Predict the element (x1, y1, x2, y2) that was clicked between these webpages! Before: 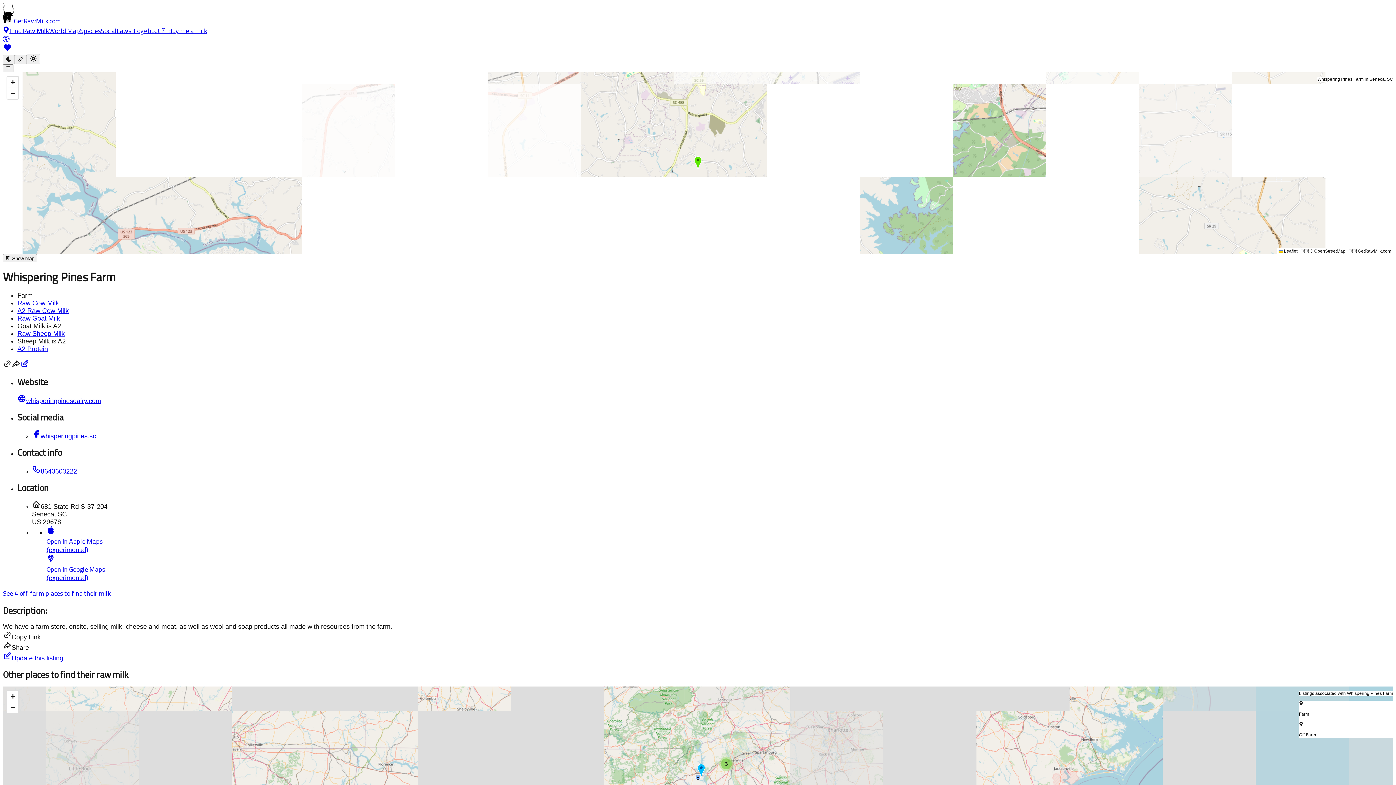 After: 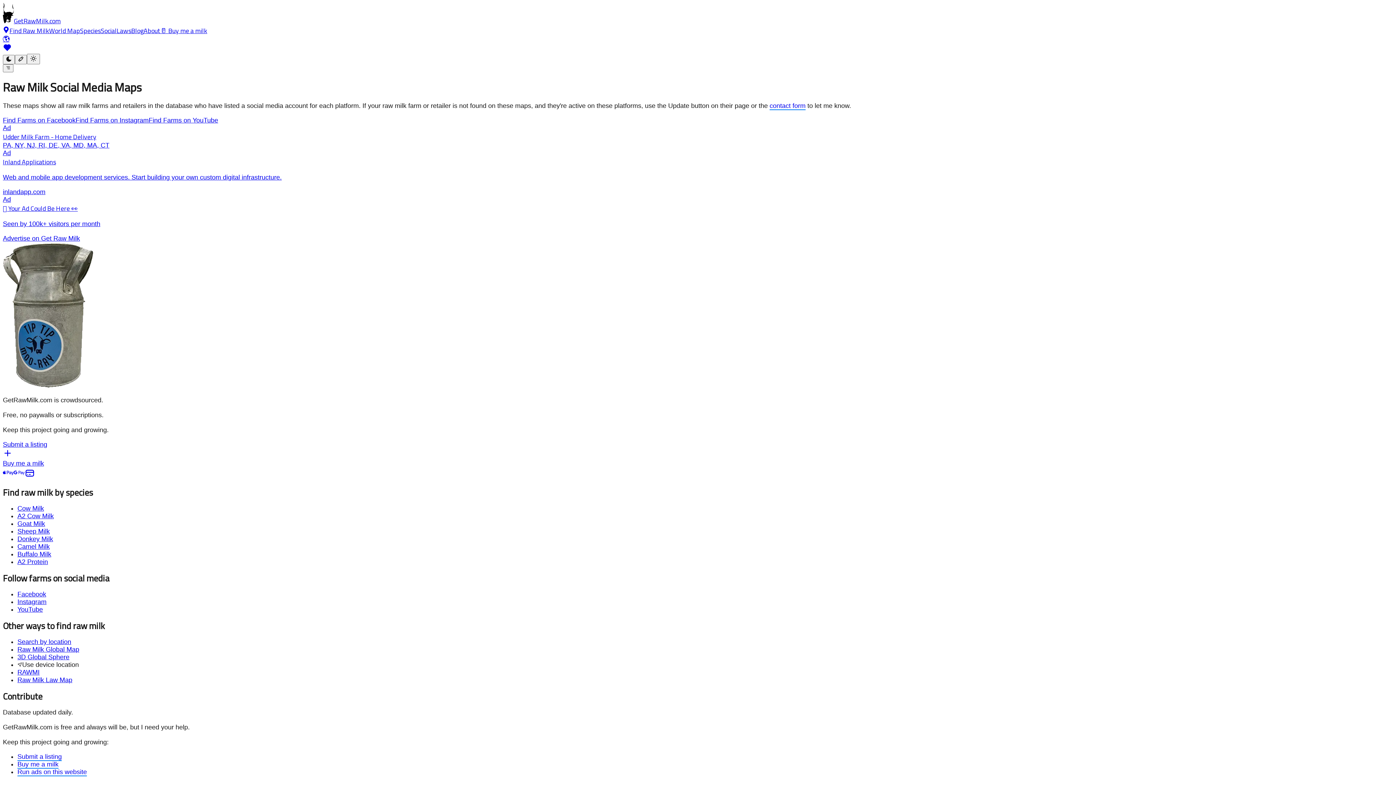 Action: label: Social bbox: (100, 25, 116, 35)